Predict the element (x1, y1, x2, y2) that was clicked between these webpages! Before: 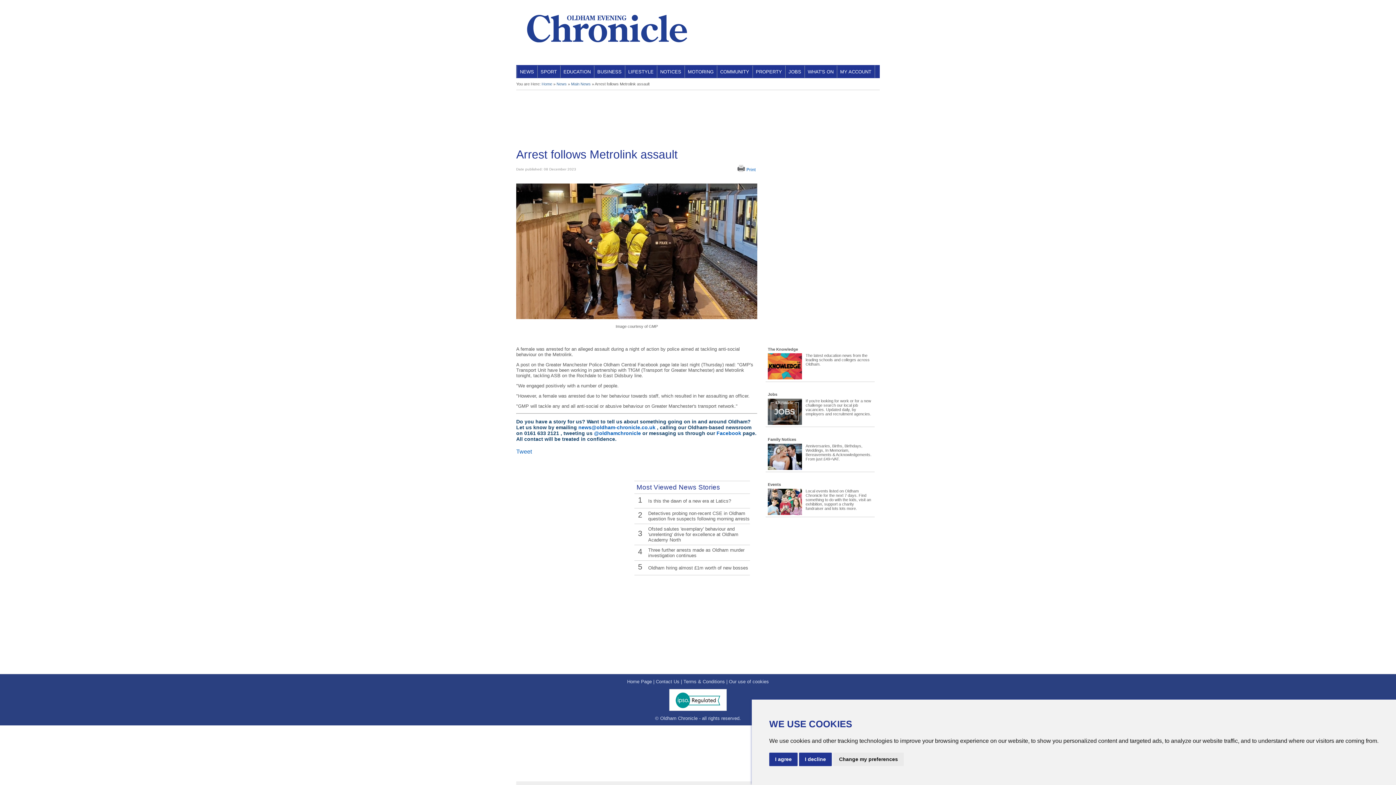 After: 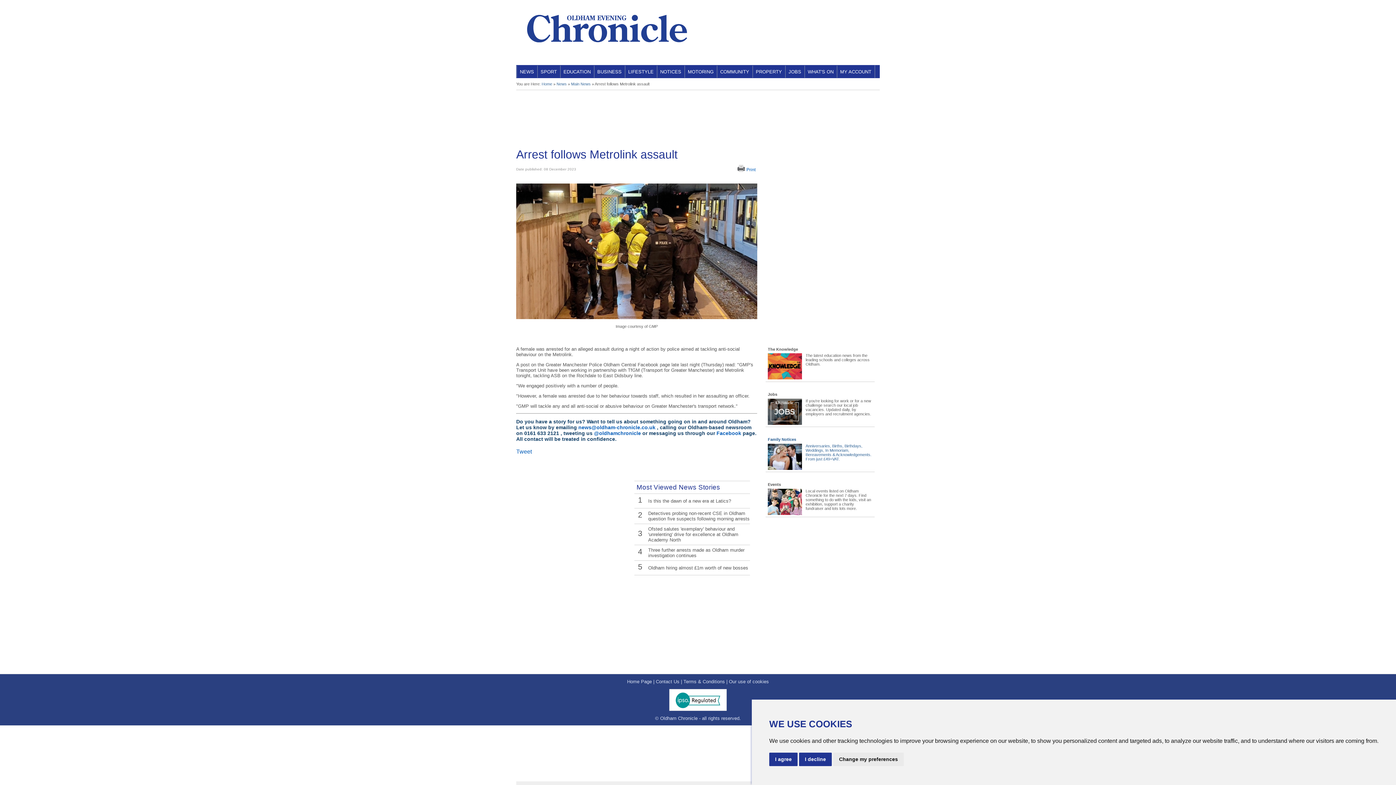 Action: bbox: (768, 437, 873, 461) label: Family Notices
Anniversaries, Births, Birthdays, Weddings, In Memoriam, Bereavements & Acknowledgements. From just £49+VAT.